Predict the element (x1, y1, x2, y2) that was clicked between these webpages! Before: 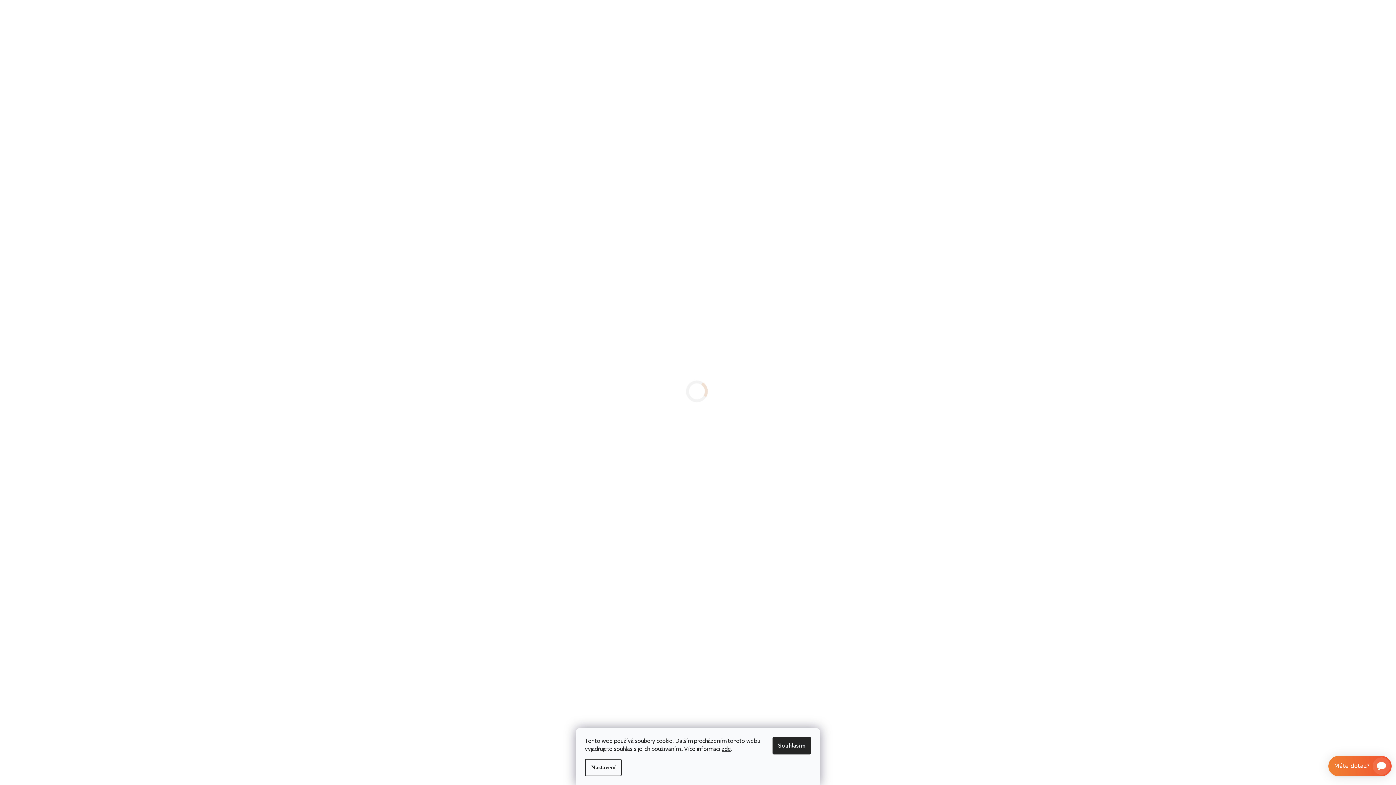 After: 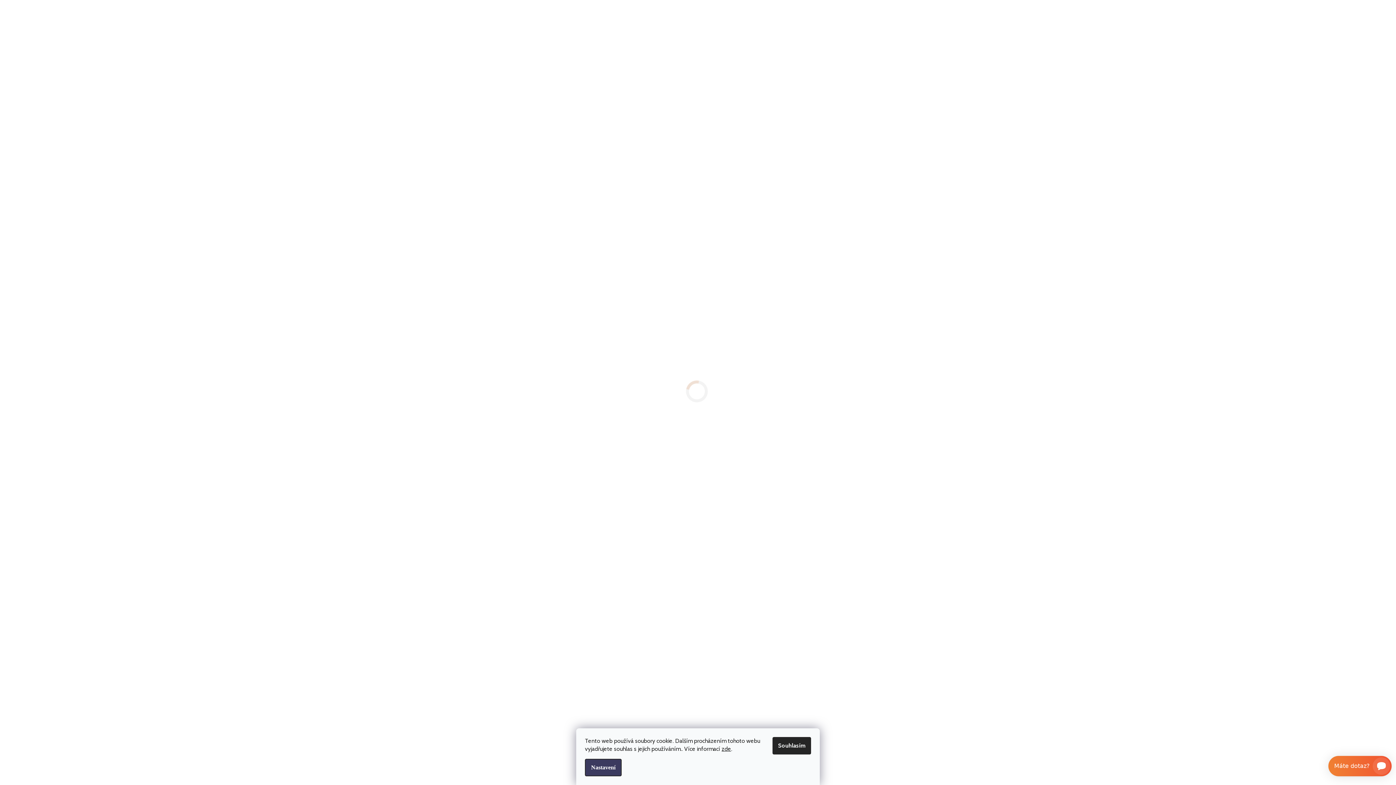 Action: bbox: (585, 759, 621, 776) label: Nastavení